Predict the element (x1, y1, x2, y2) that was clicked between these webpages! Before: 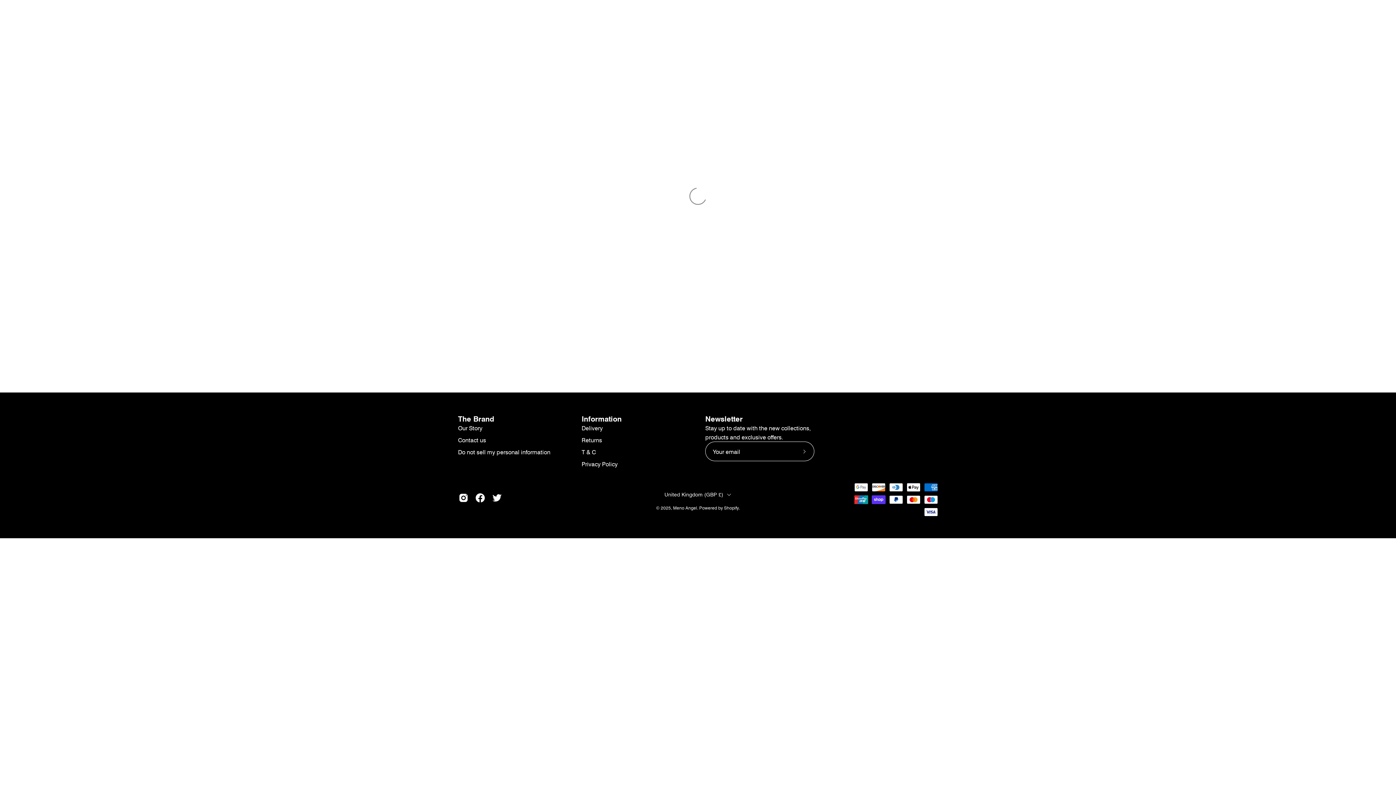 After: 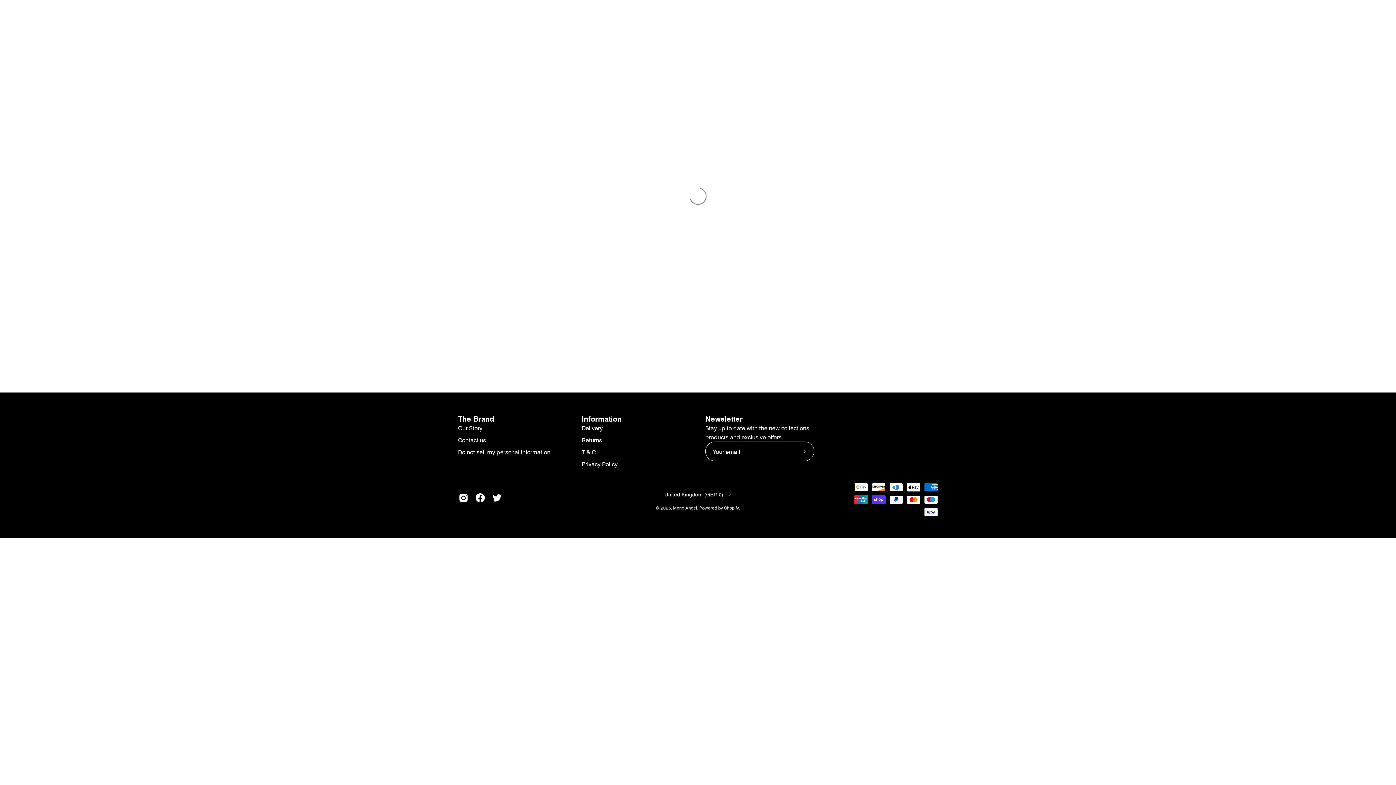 Action: bbox: (581, 414, 621, 423) label: Information